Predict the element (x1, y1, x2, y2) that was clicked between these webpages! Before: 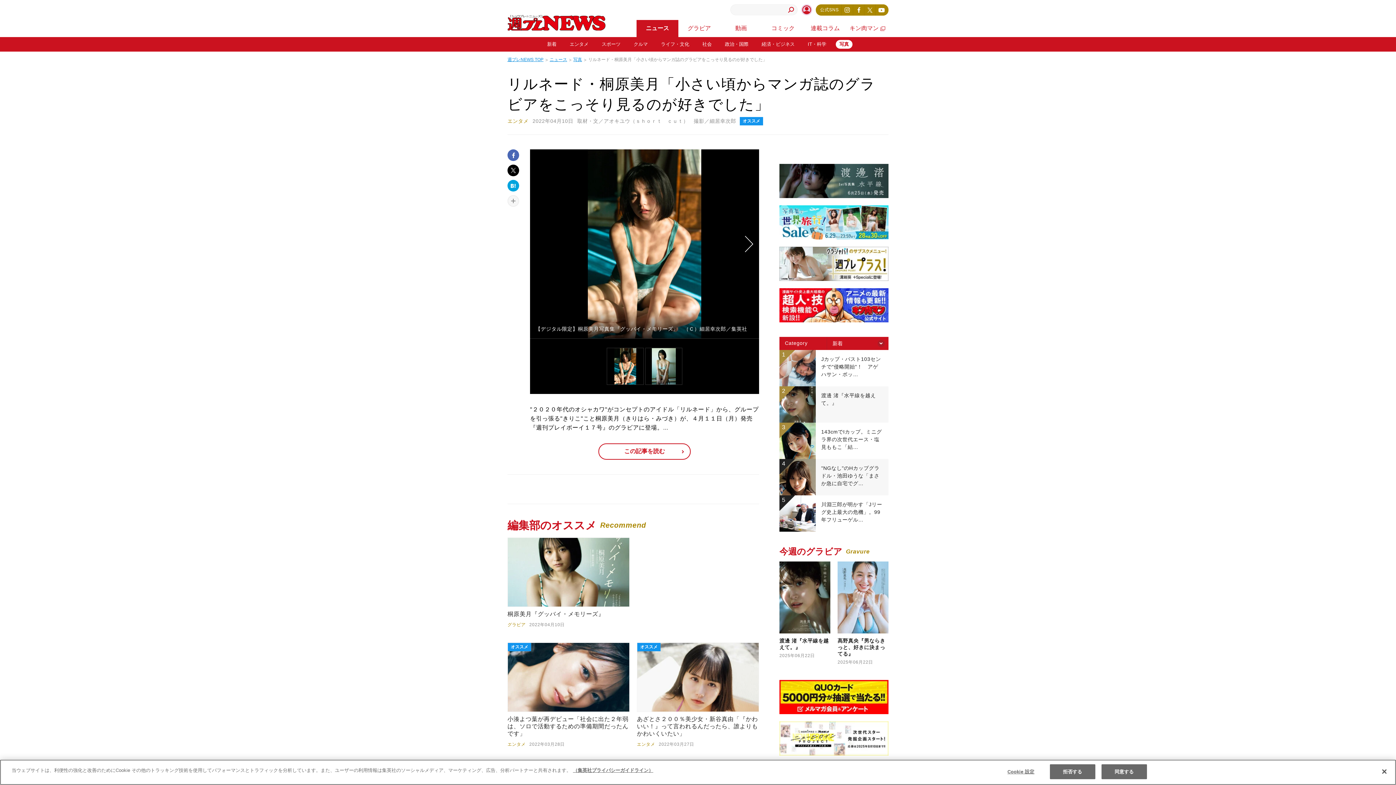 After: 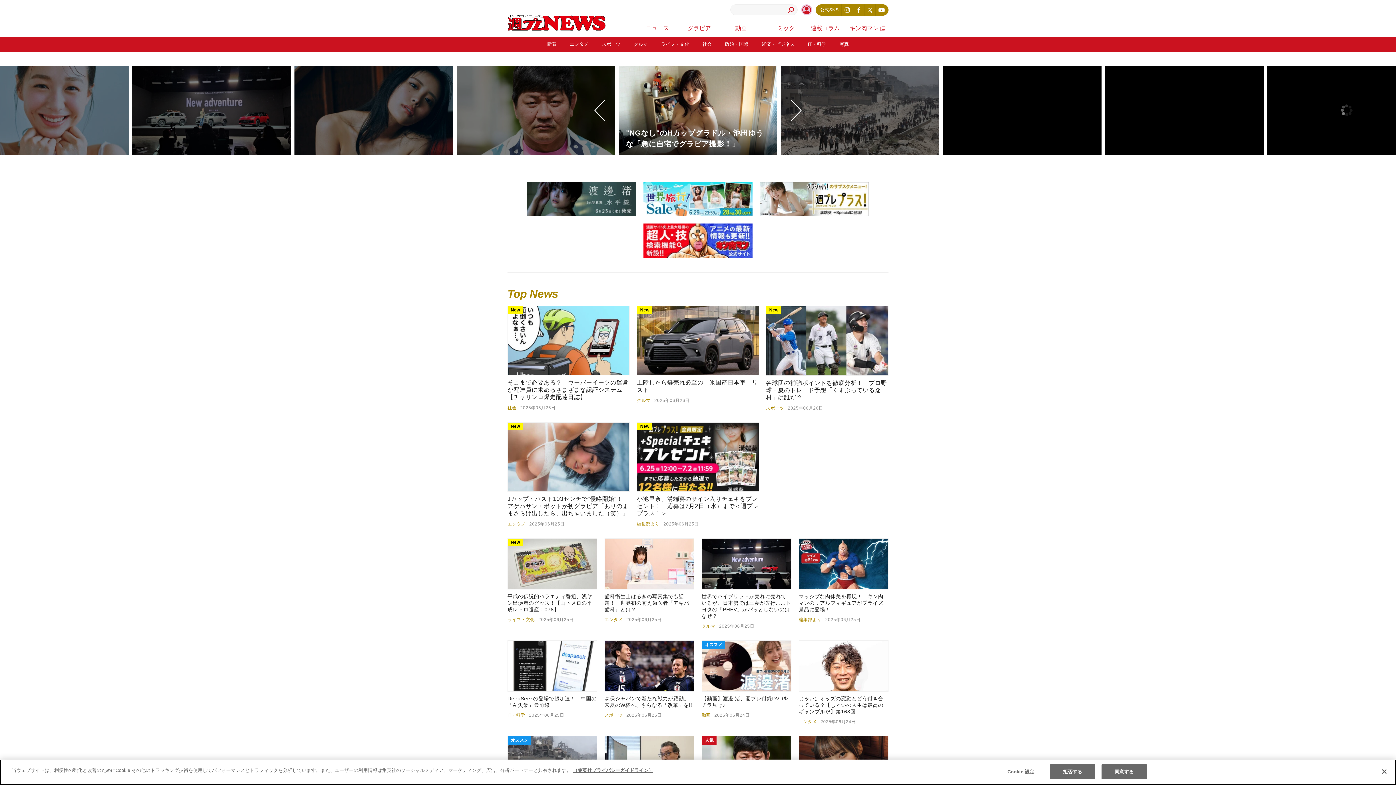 Action: label: 週プレNEWS TOP bbox: (507, 56, 543, 62)